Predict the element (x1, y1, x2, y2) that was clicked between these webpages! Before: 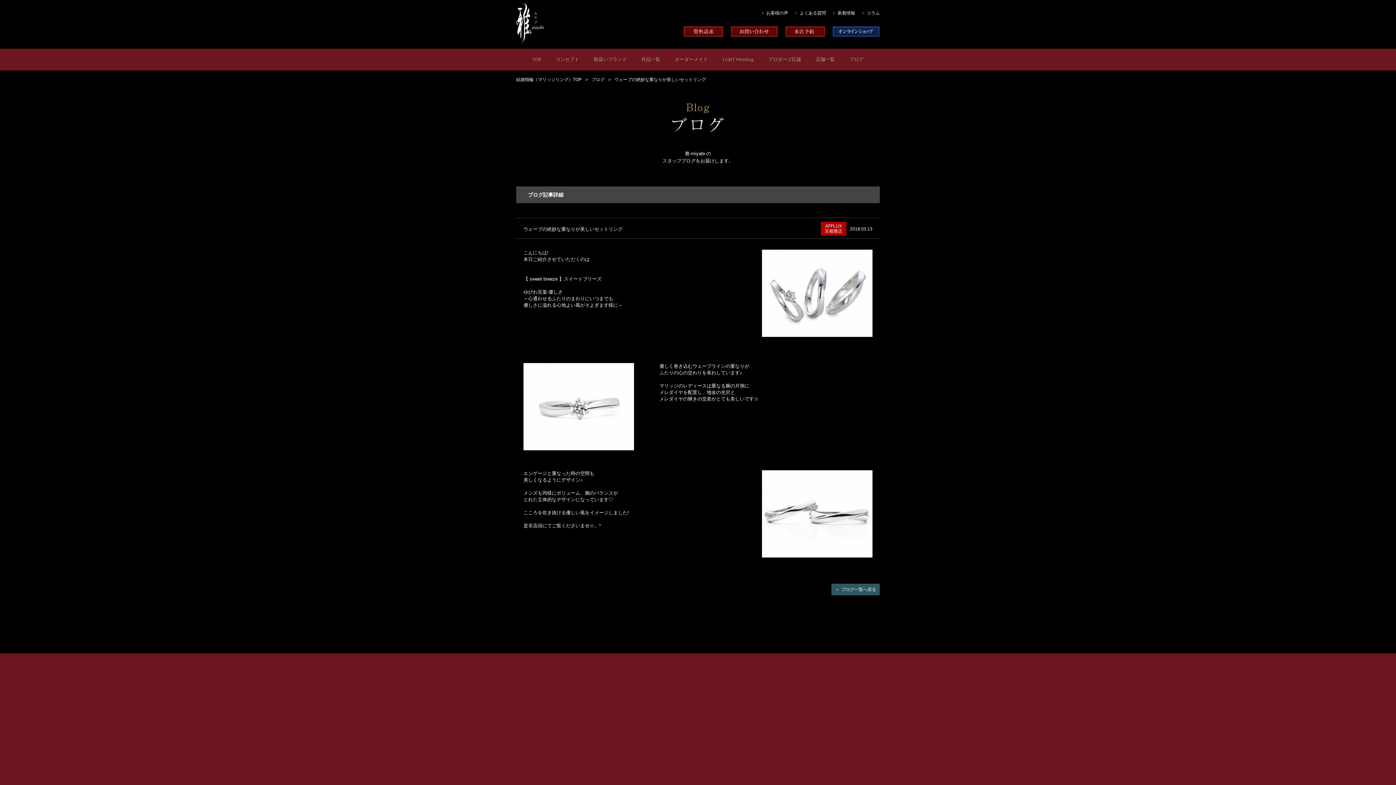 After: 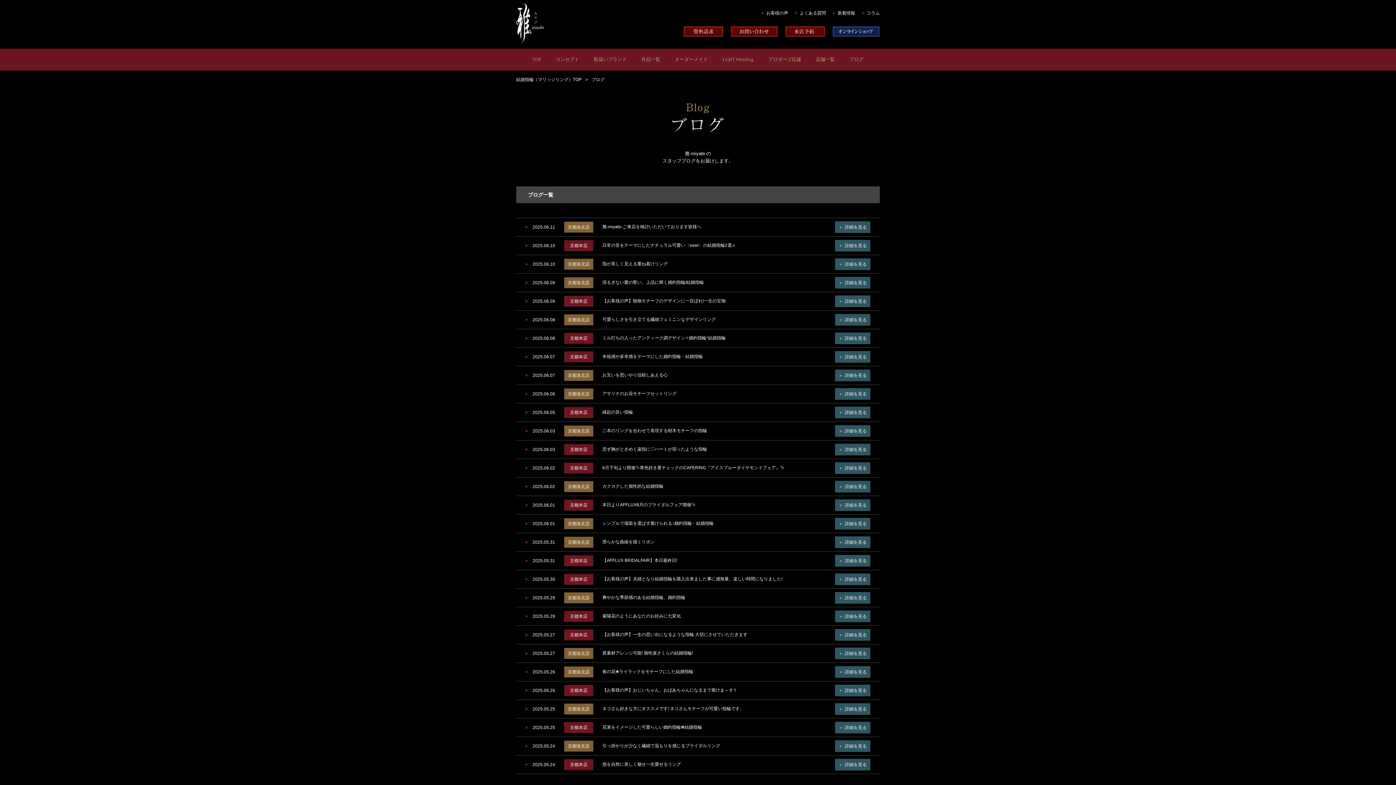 Action: bbox: (831, 584, 880, 595) label: ブログ一覧へ戻る